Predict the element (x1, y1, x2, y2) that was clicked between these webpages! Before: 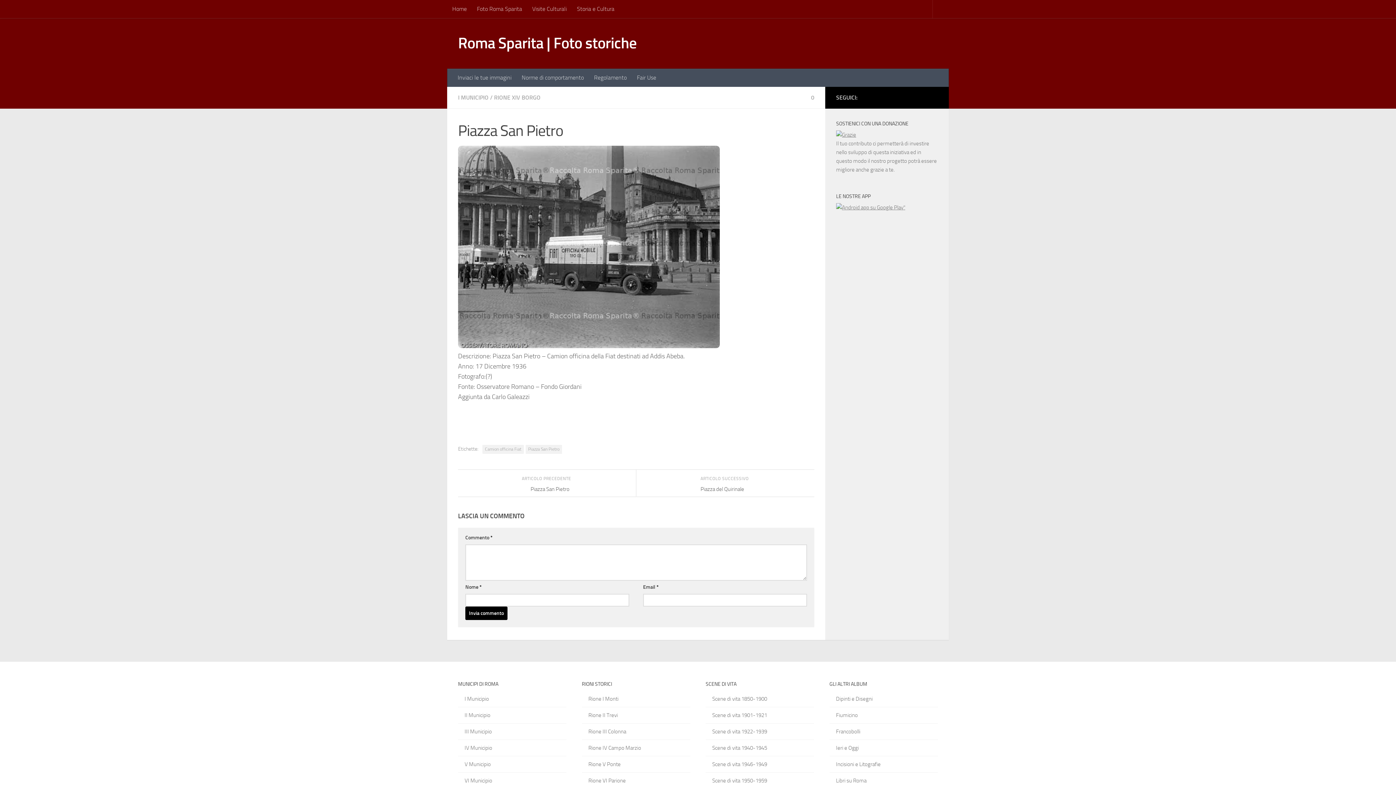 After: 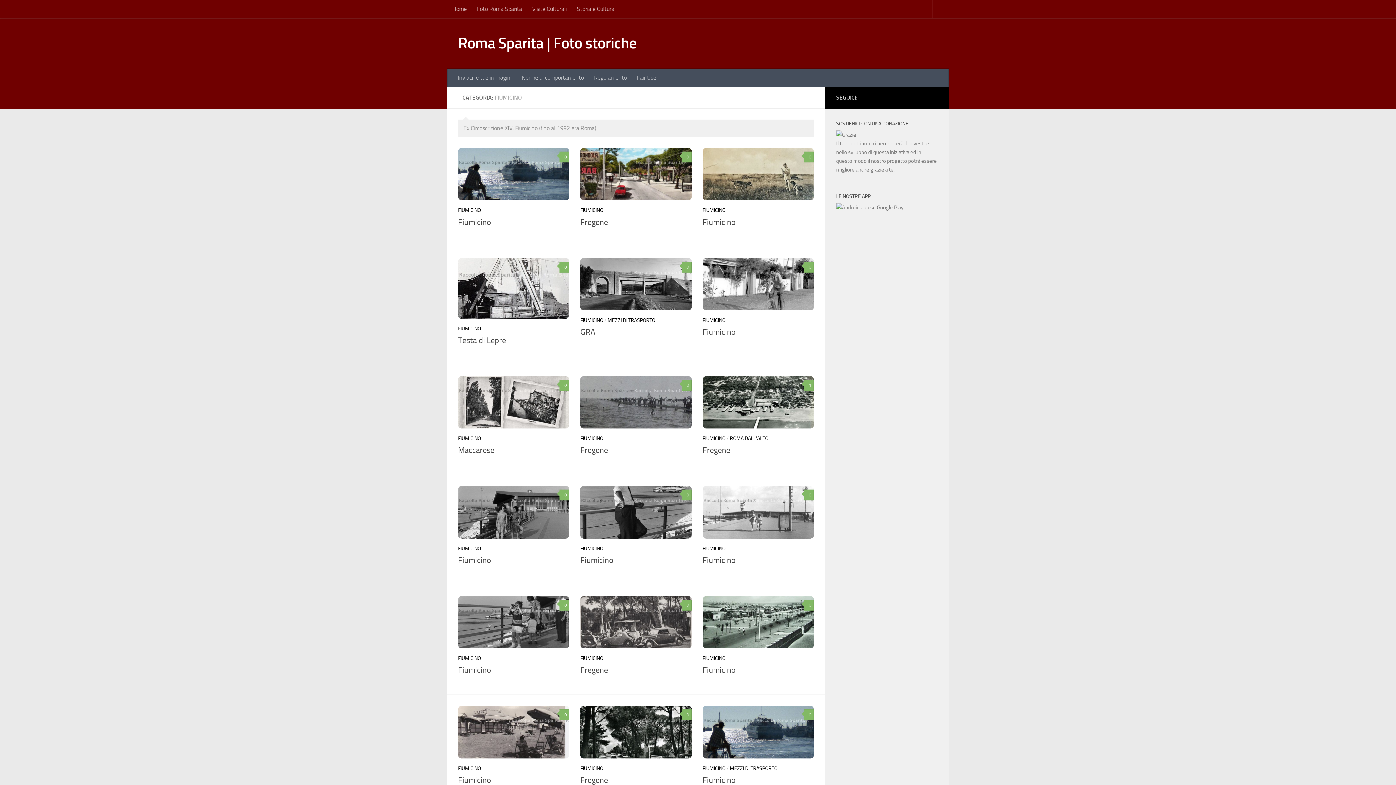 Action: bbox: (829, 707, 938, 723) label: Fiumicino